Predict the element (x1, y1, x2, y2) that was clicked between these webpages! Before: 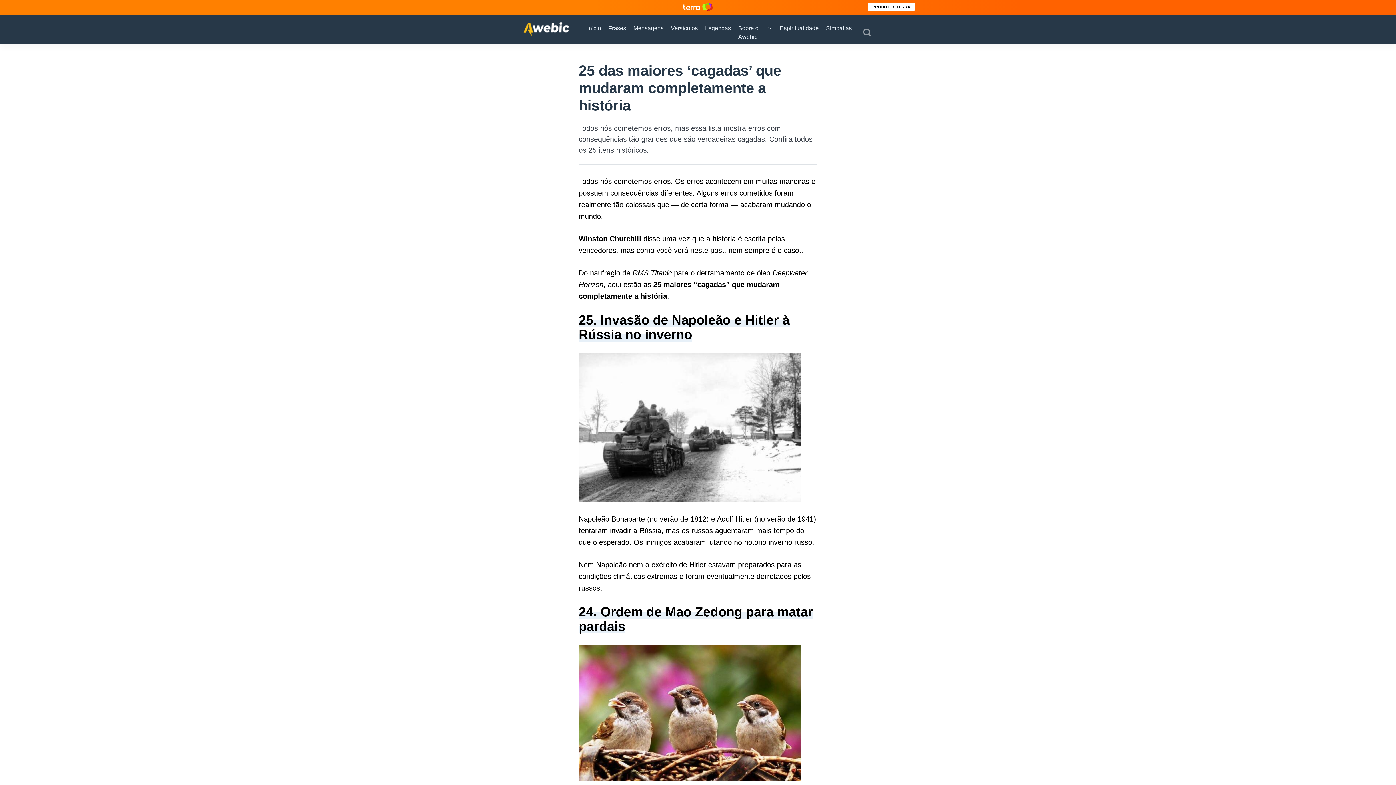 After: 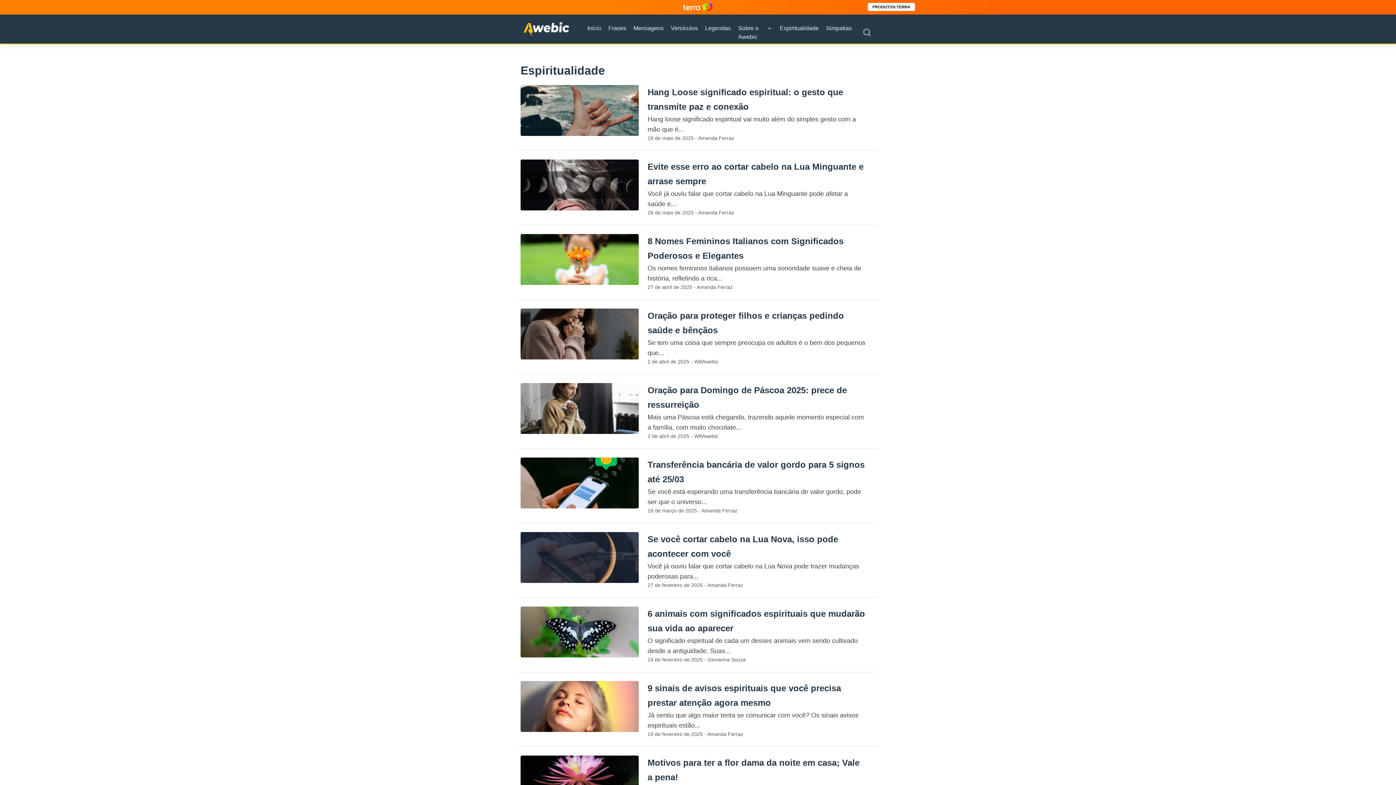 Action: bbox: (780, 24, 818, 32) label: Espiritualidade